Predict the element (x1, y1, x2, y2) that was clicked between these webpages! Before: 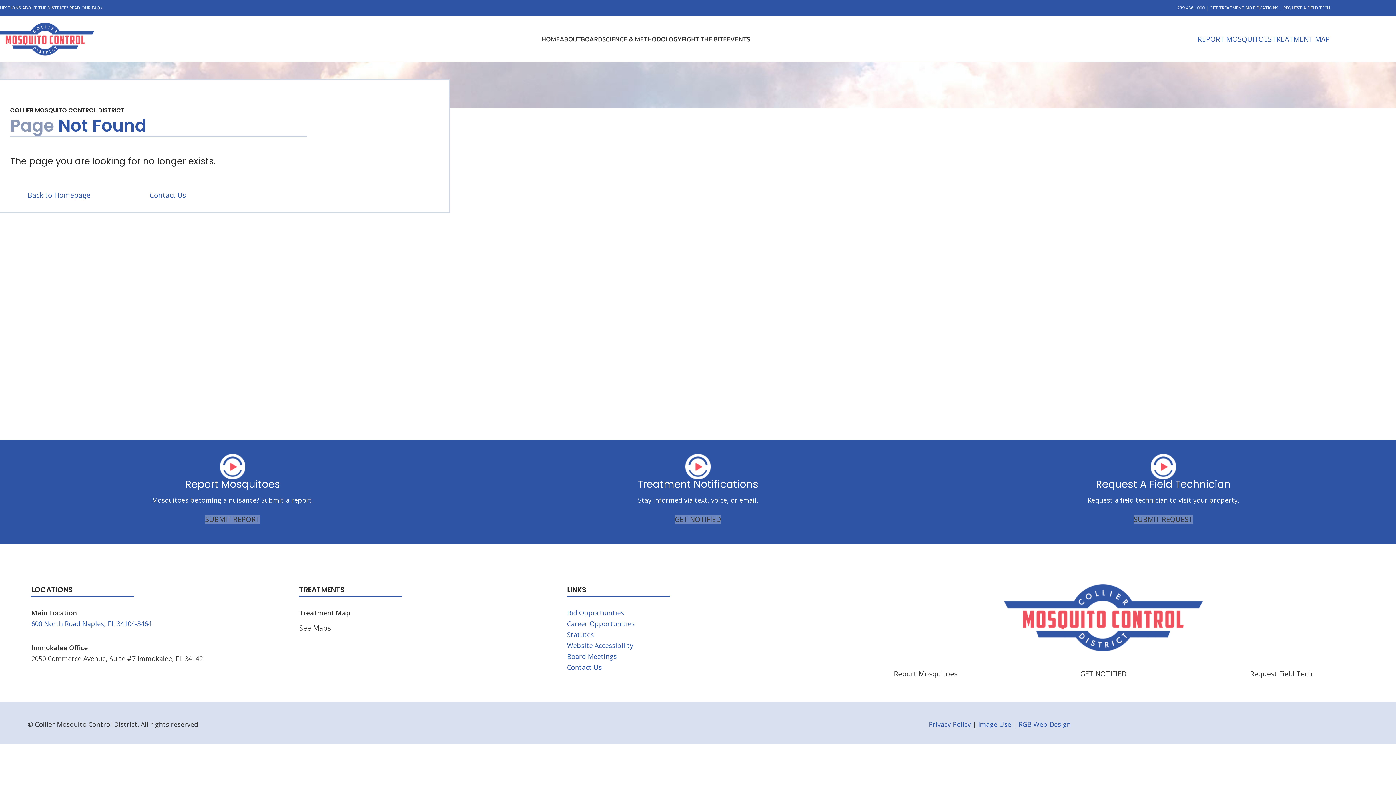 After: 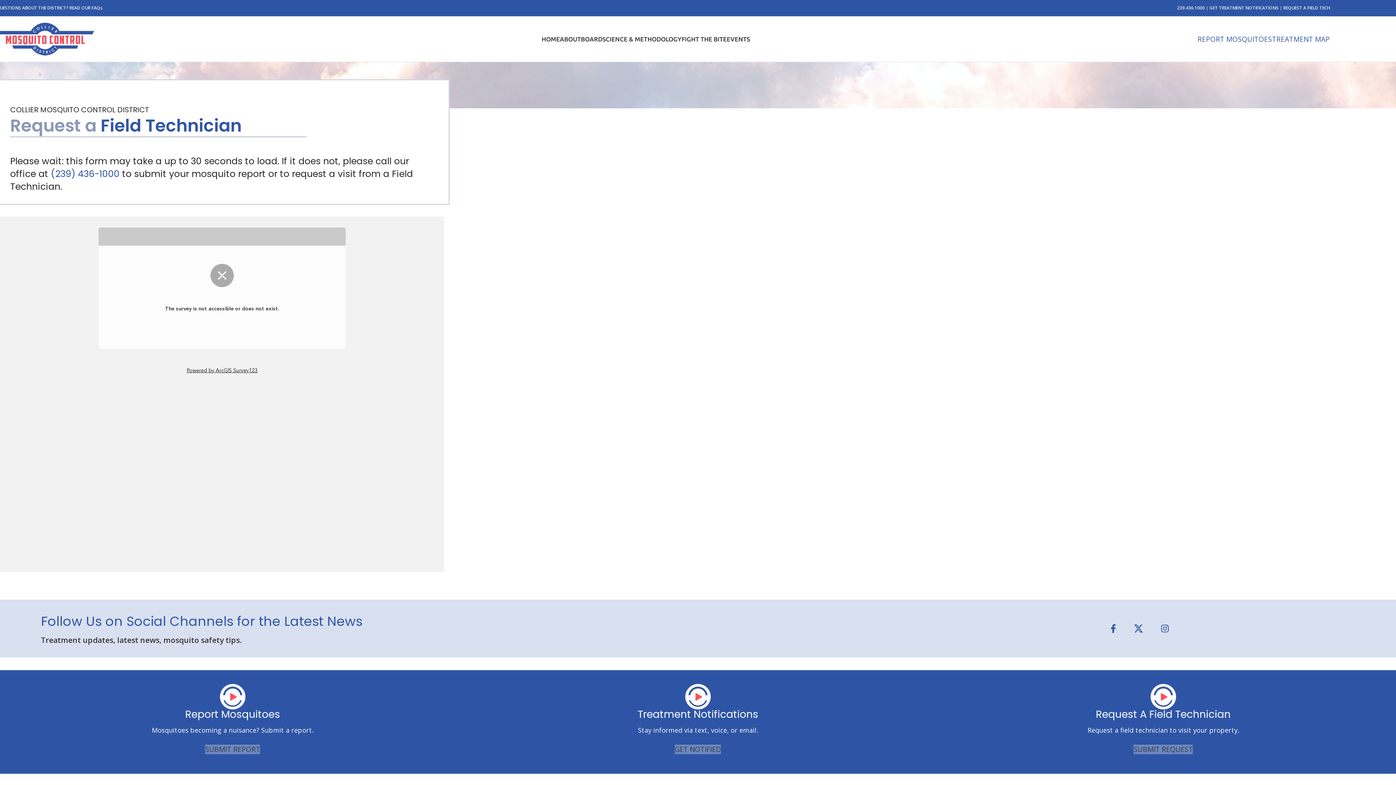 Action: label: REQUEST A FIELD TECH bbox: (1283, 4, 1330, 10)